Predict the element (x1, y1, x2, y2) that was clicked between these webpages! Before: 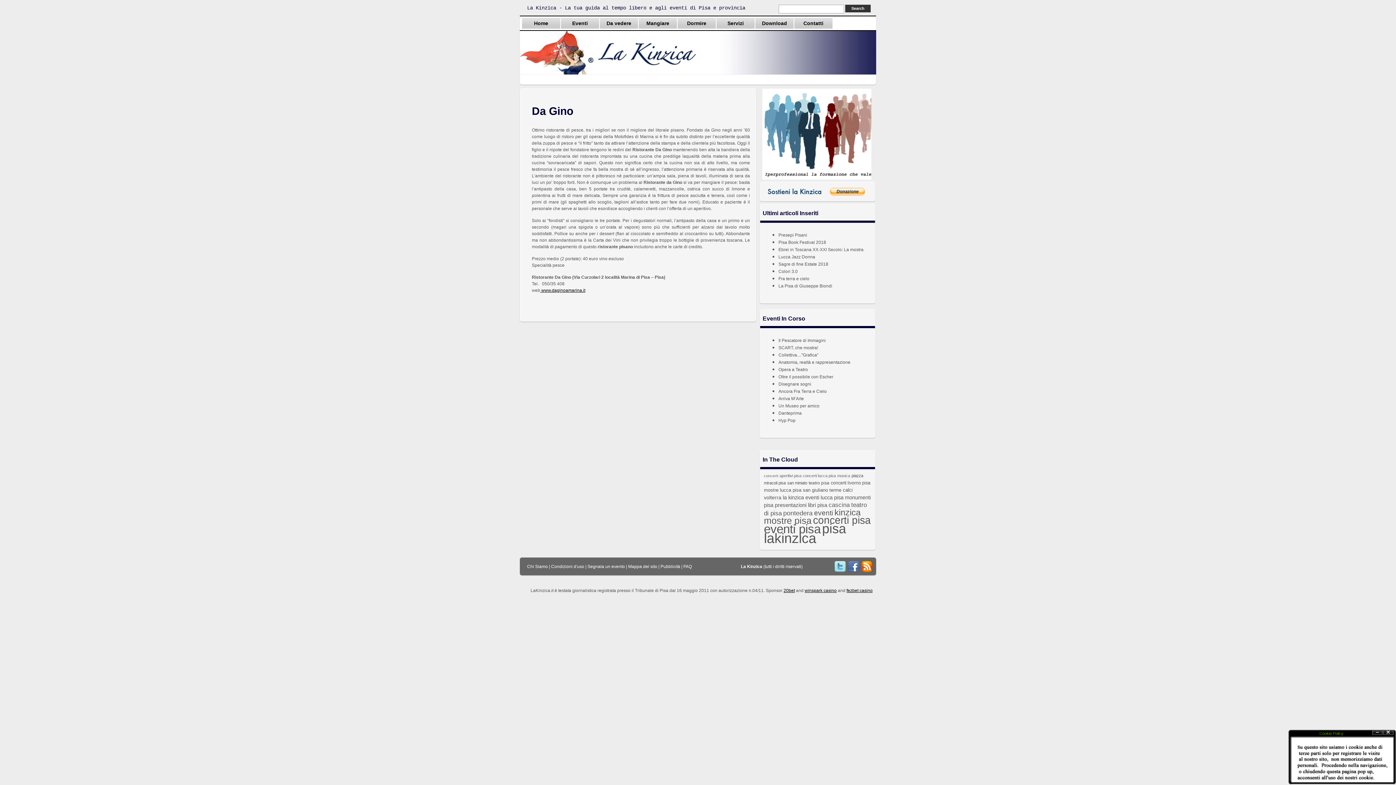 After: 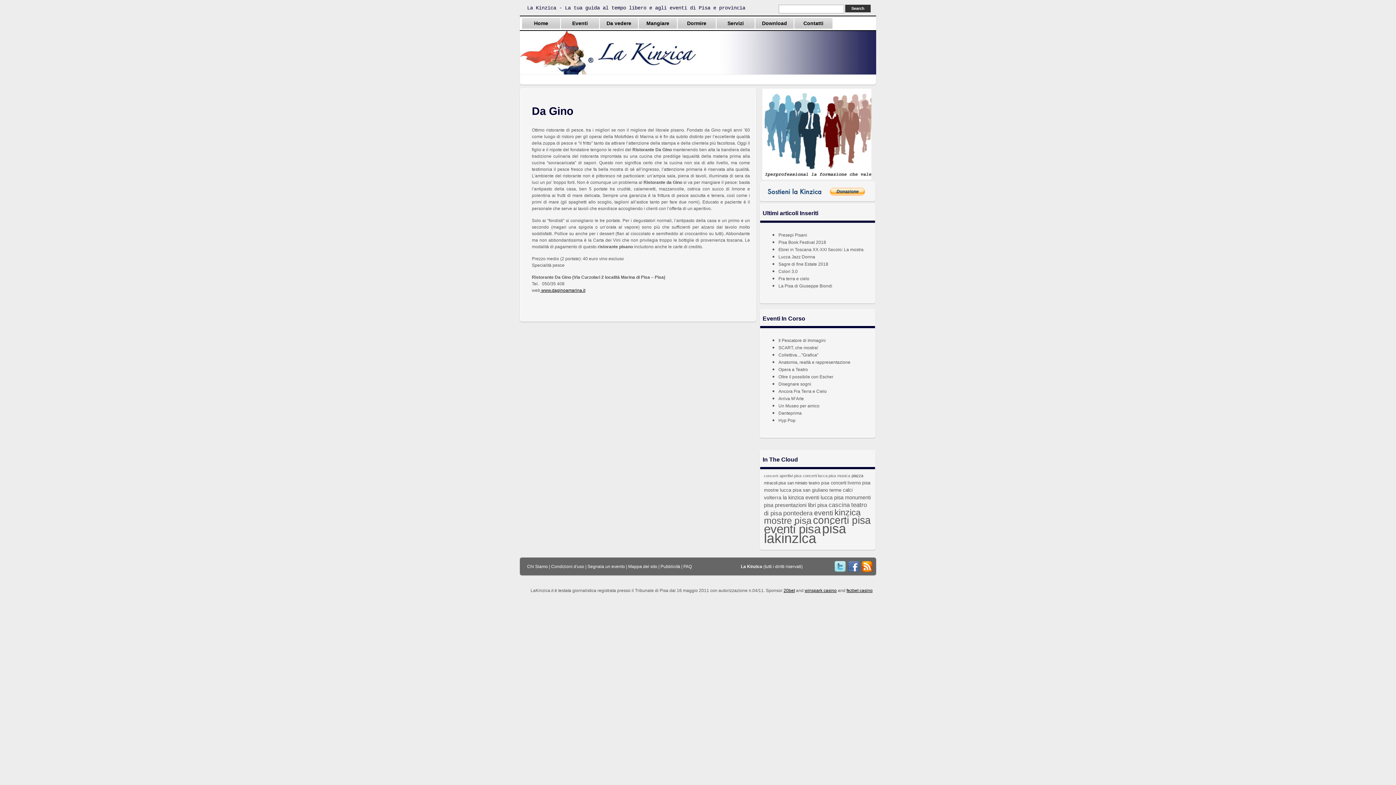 Action: label: Close bbox: (1383, 730, 1394, 735)